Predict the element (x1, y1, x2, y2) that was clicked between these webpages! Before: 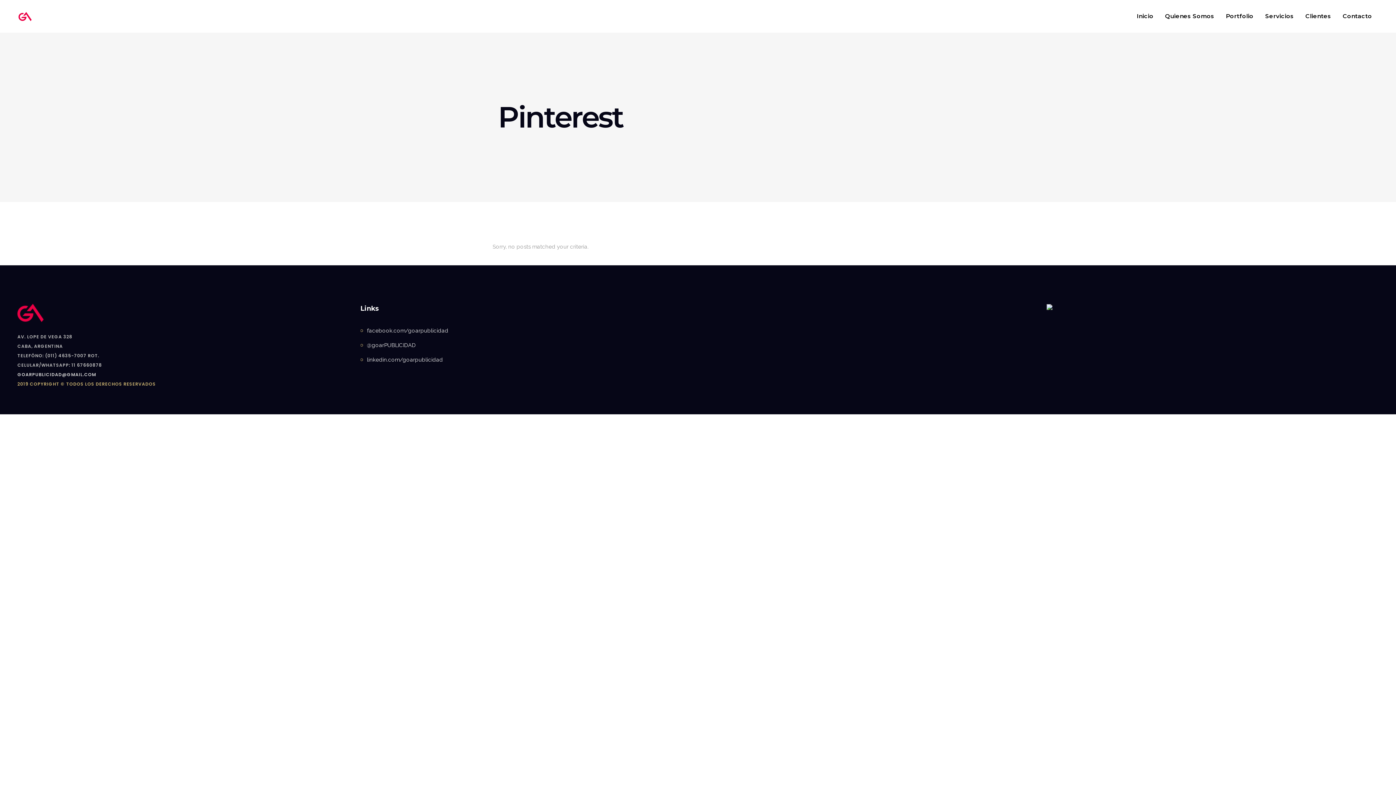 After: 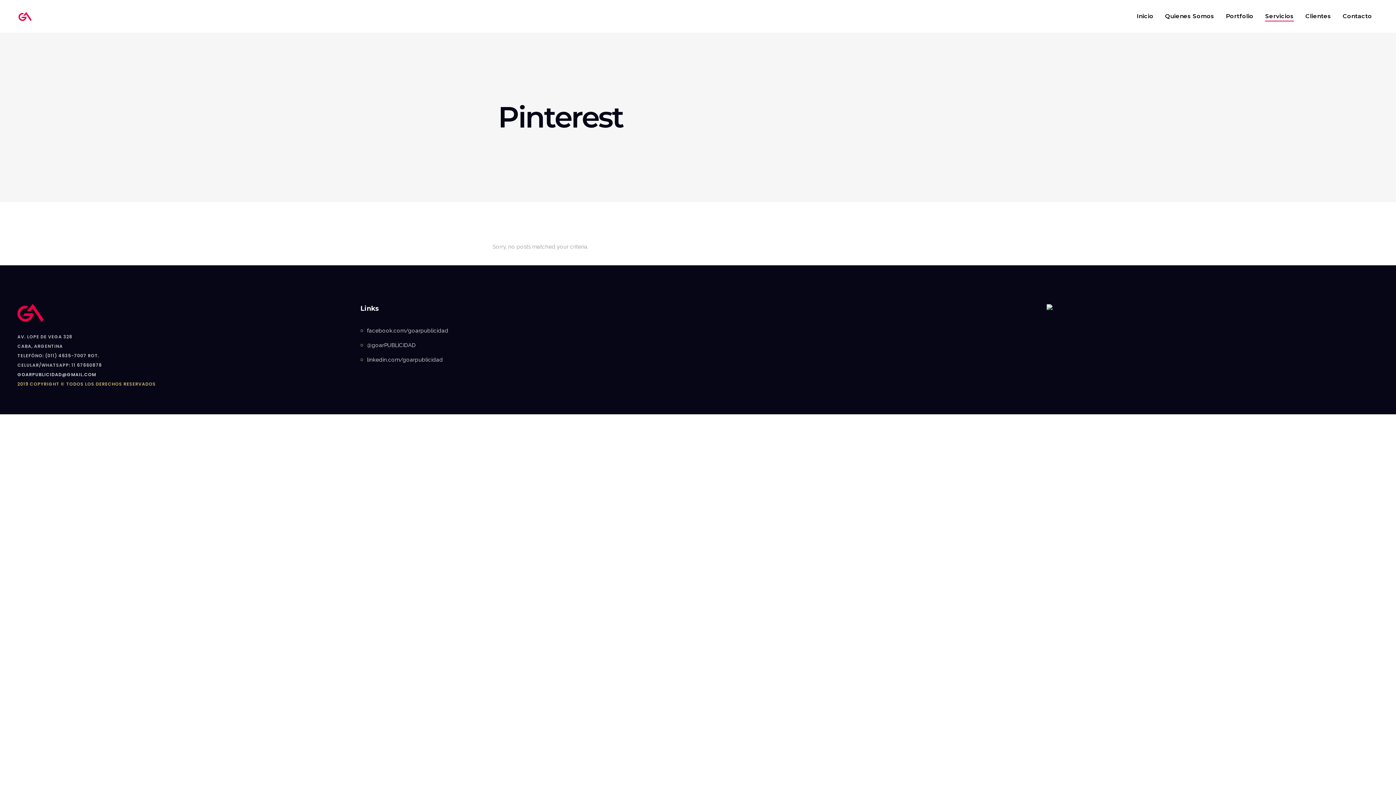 Action: label: Servicios bbox: (1259, 0, 1299, 32)